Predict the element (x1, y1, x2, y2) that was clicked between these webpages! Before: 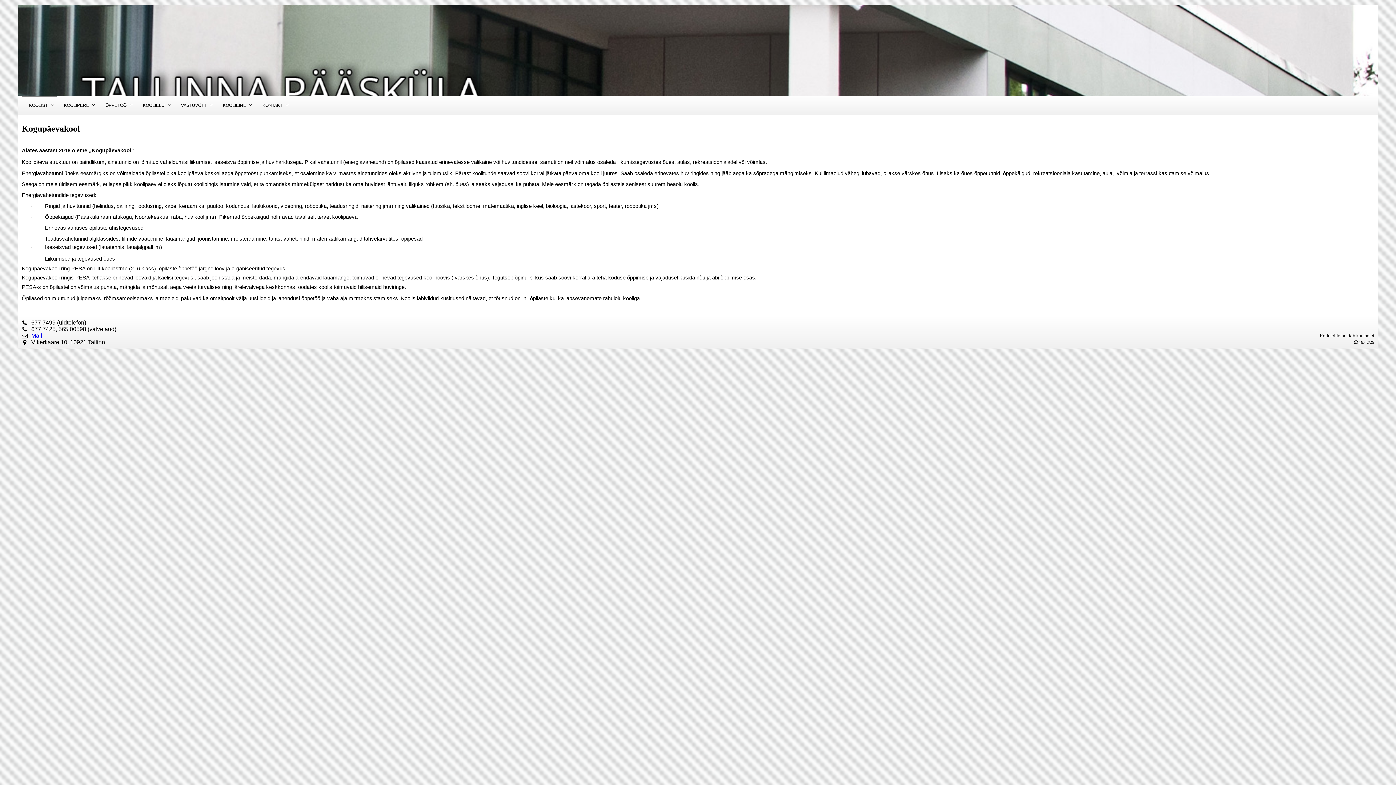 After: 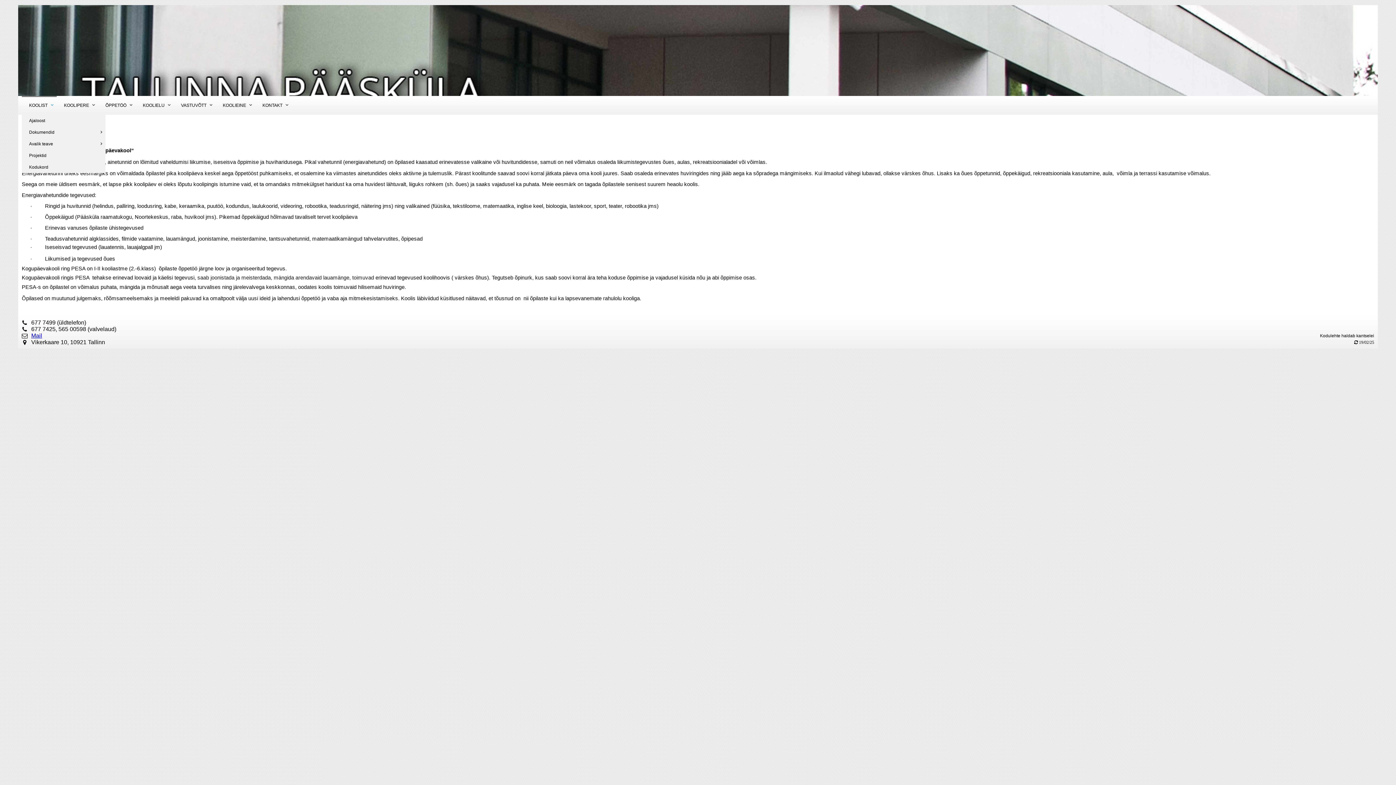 Action: label: KOOLIST bbox: (21, 96, 56, 114)